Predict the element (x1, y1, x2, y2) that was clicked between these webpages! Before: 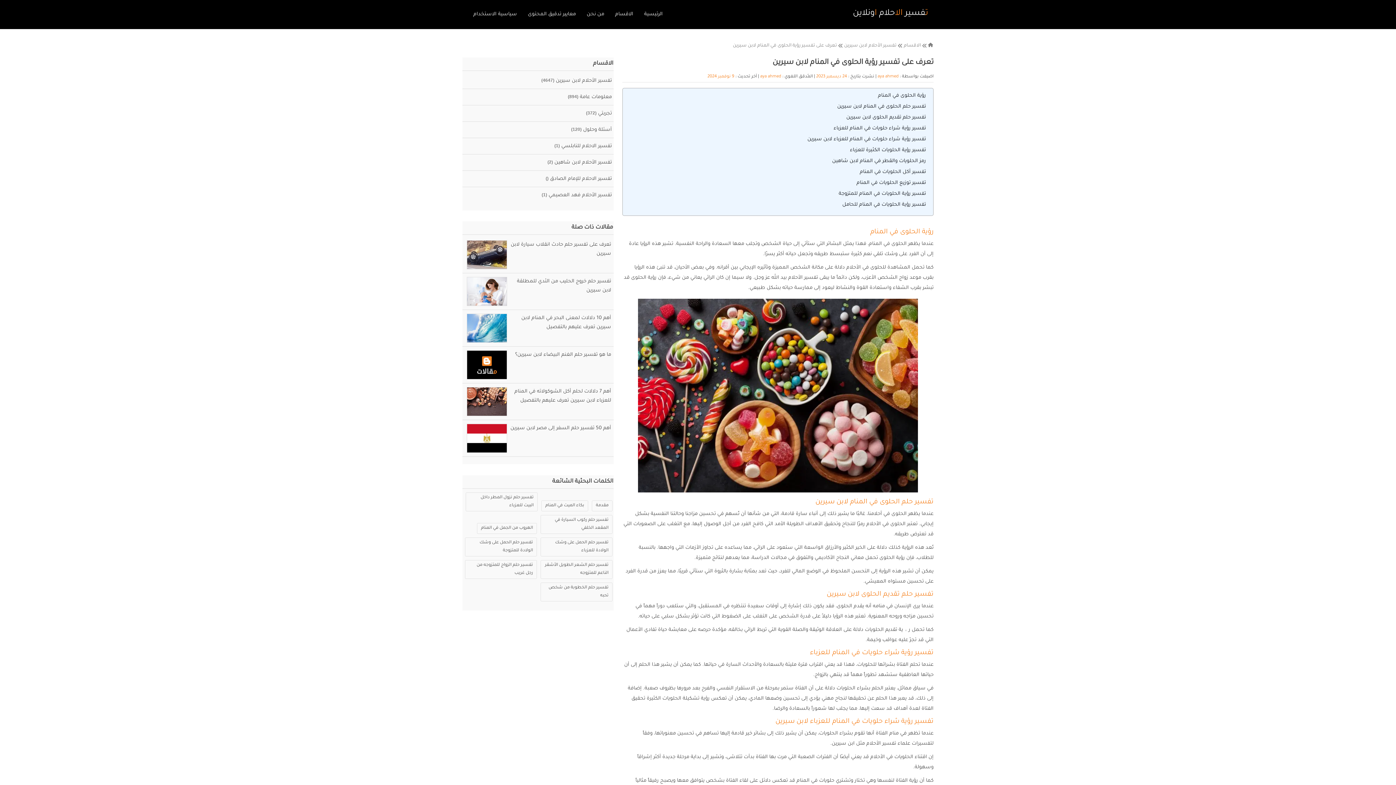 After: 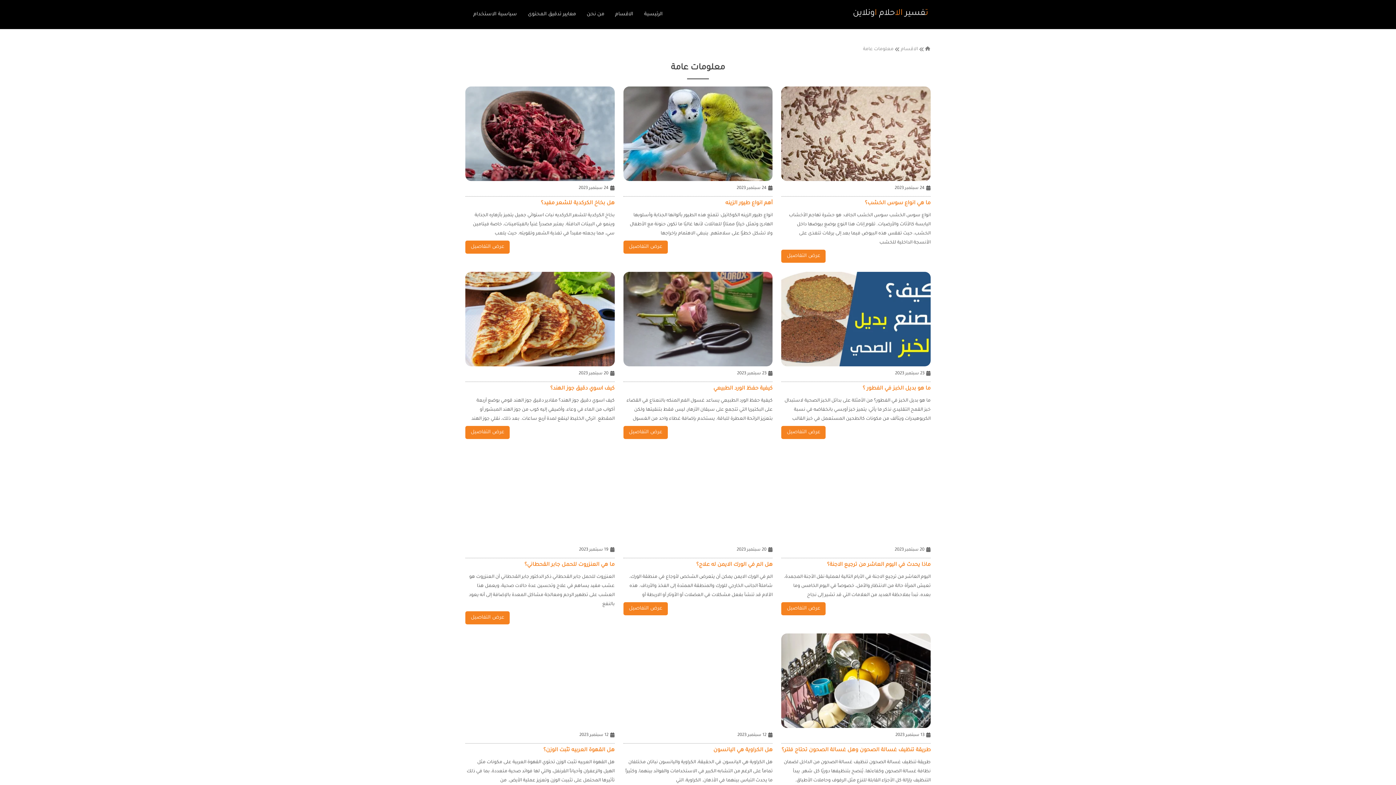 Action: label: معلومات عامة (894) bbox: (462, 89, 613, 105)